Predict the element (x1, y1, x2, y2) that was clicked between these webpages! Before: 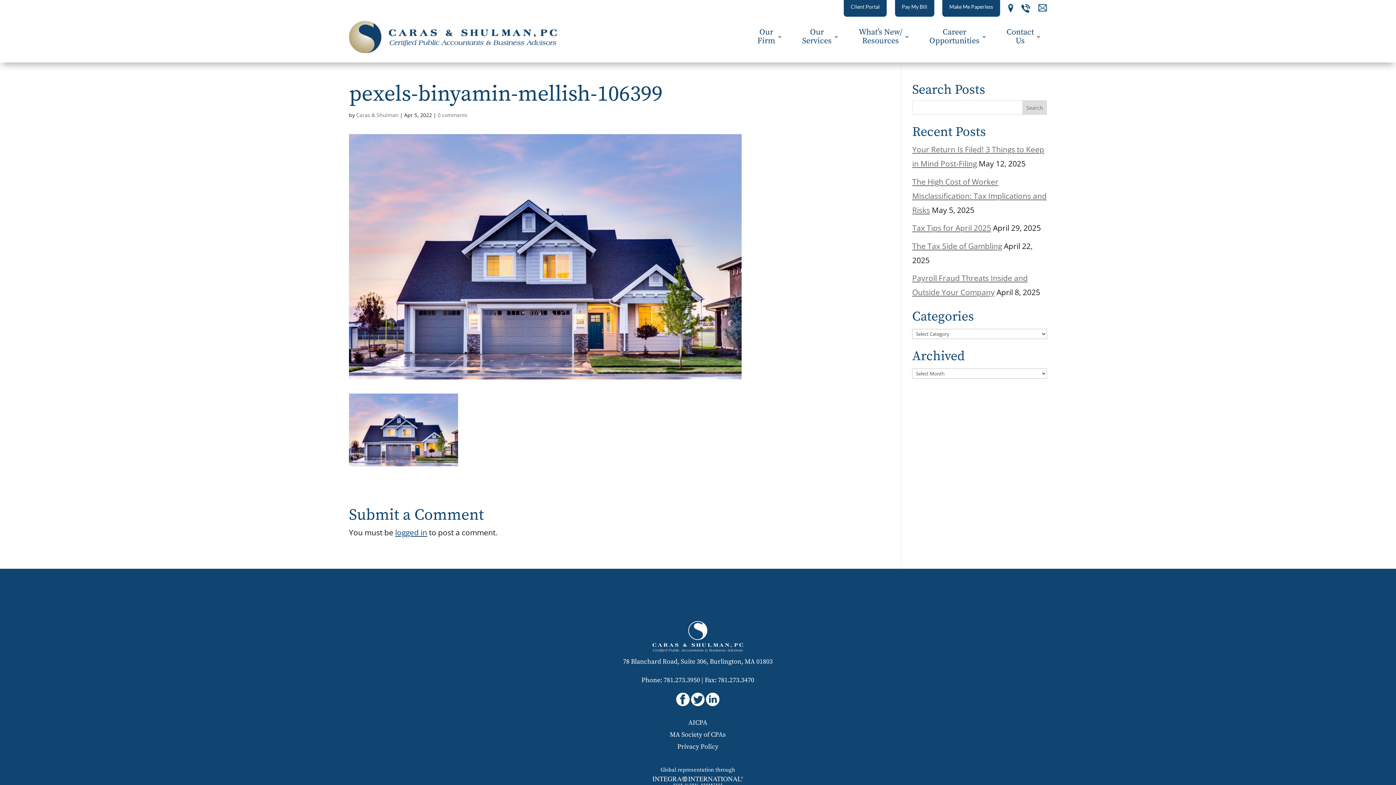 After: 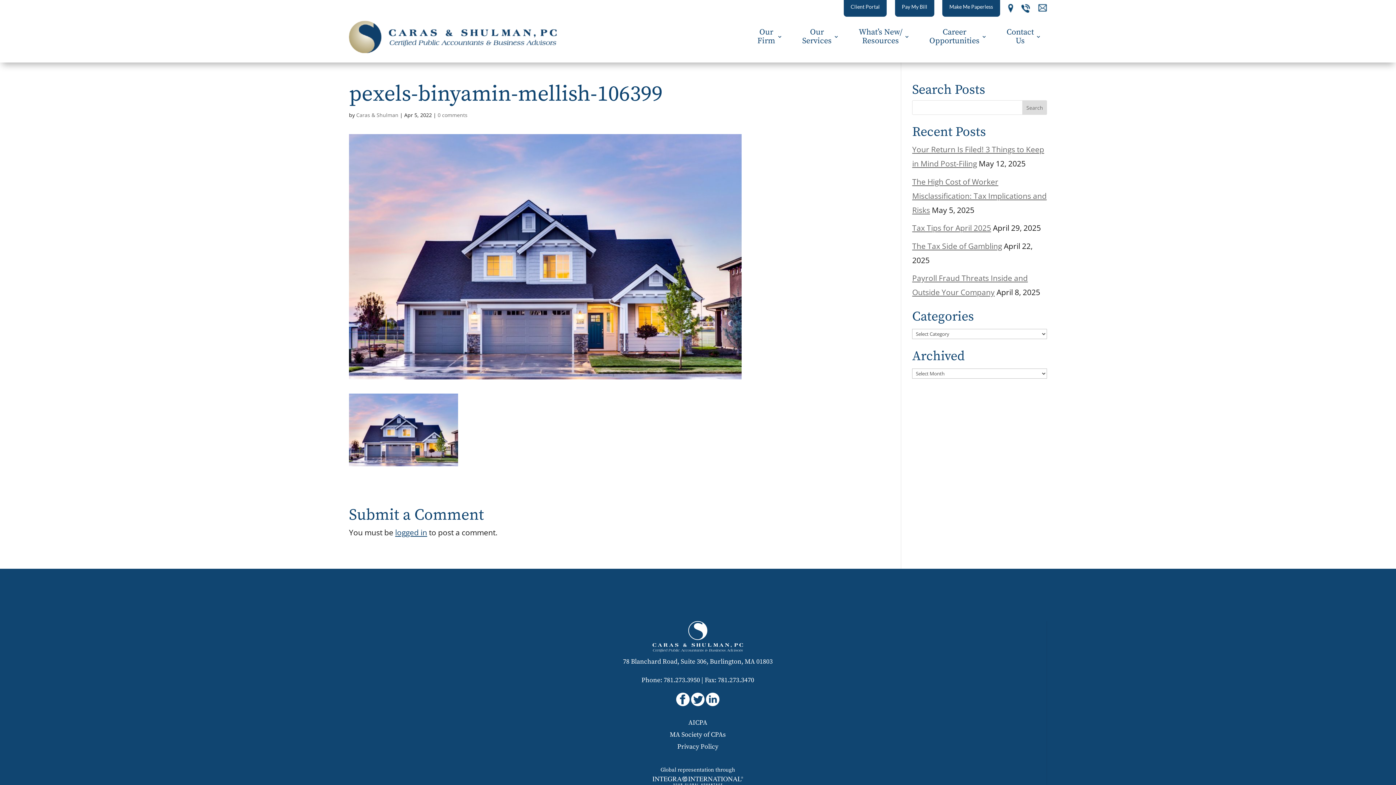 Action: bbox: (1021, -2, 1030, 16)